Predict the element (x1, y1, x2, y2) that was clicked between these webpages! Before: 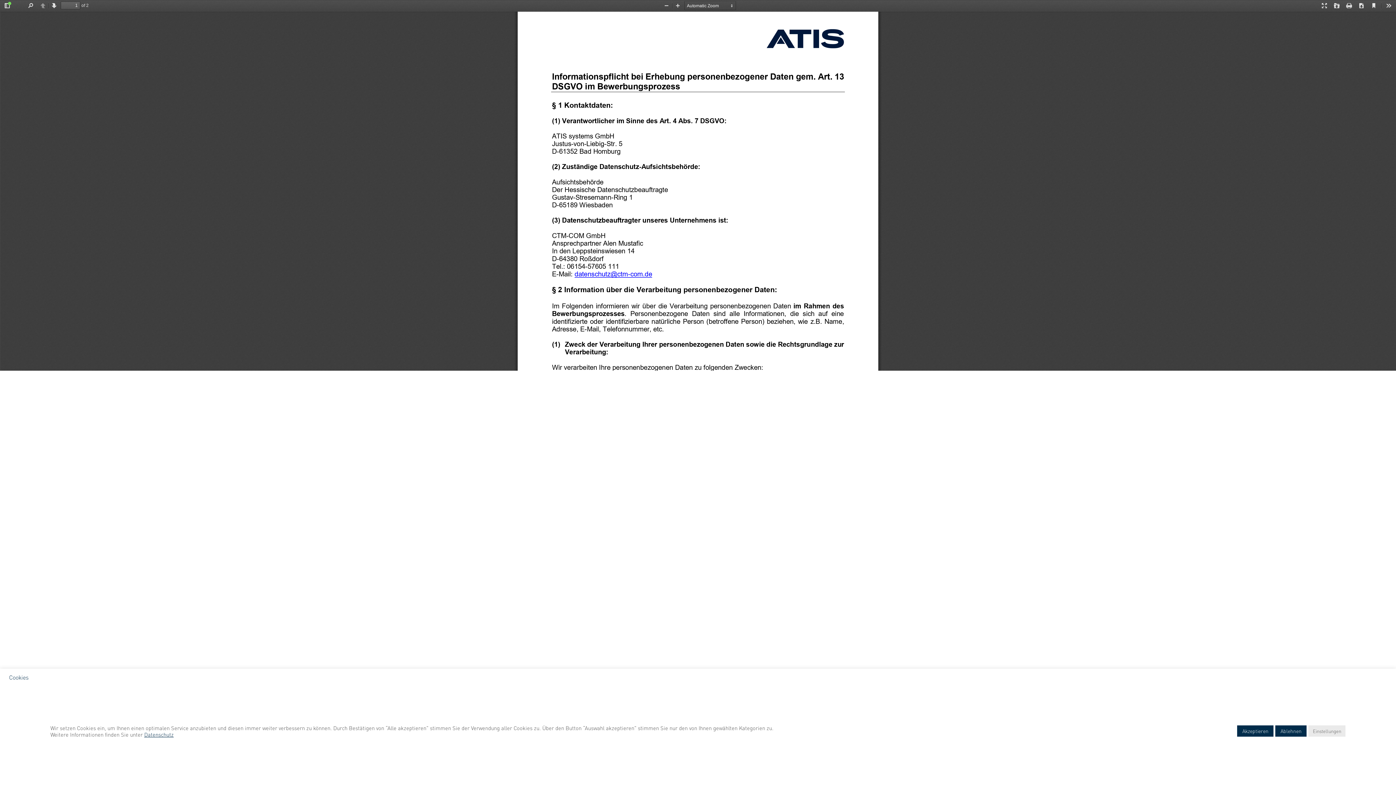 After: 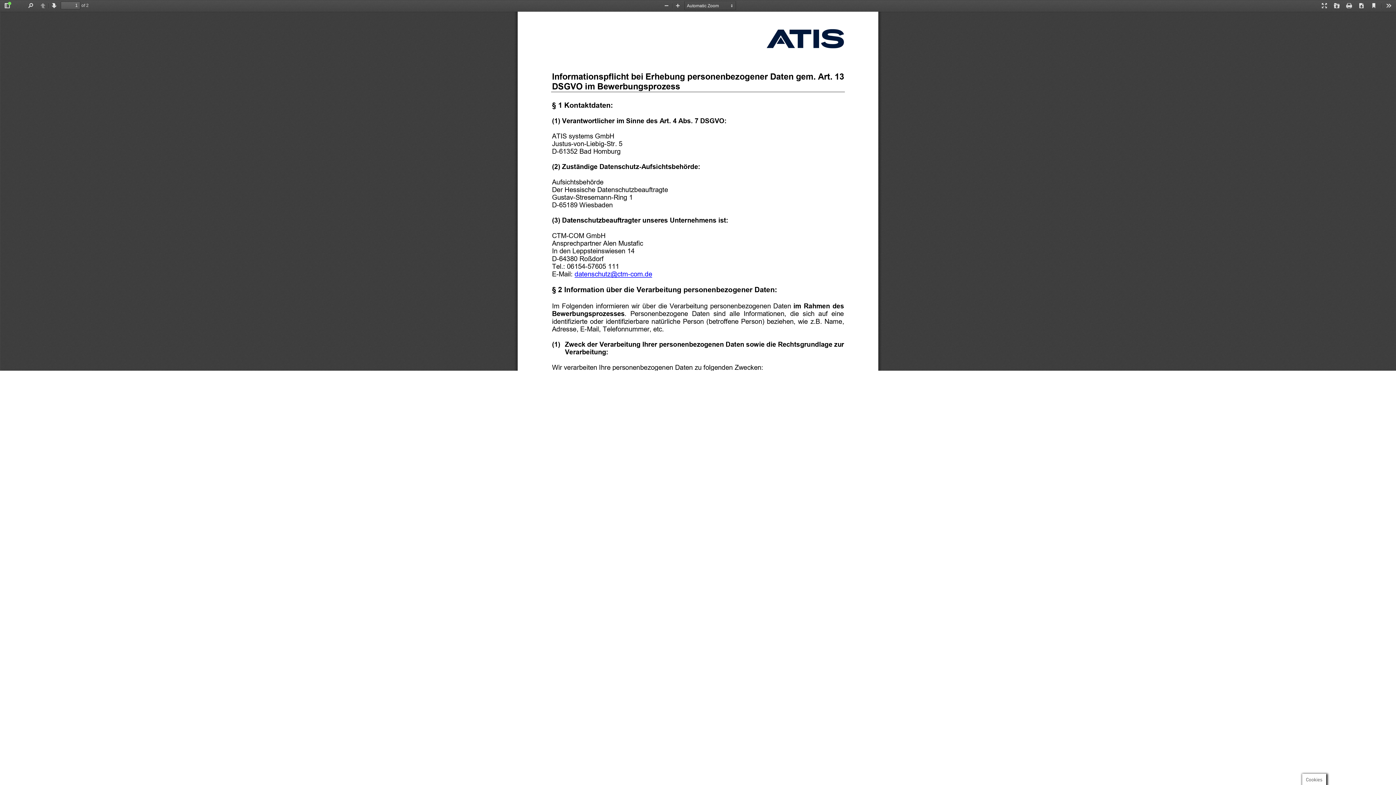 Action: bbox: (1237, 725, 1273, 737) label: Akzeptieren